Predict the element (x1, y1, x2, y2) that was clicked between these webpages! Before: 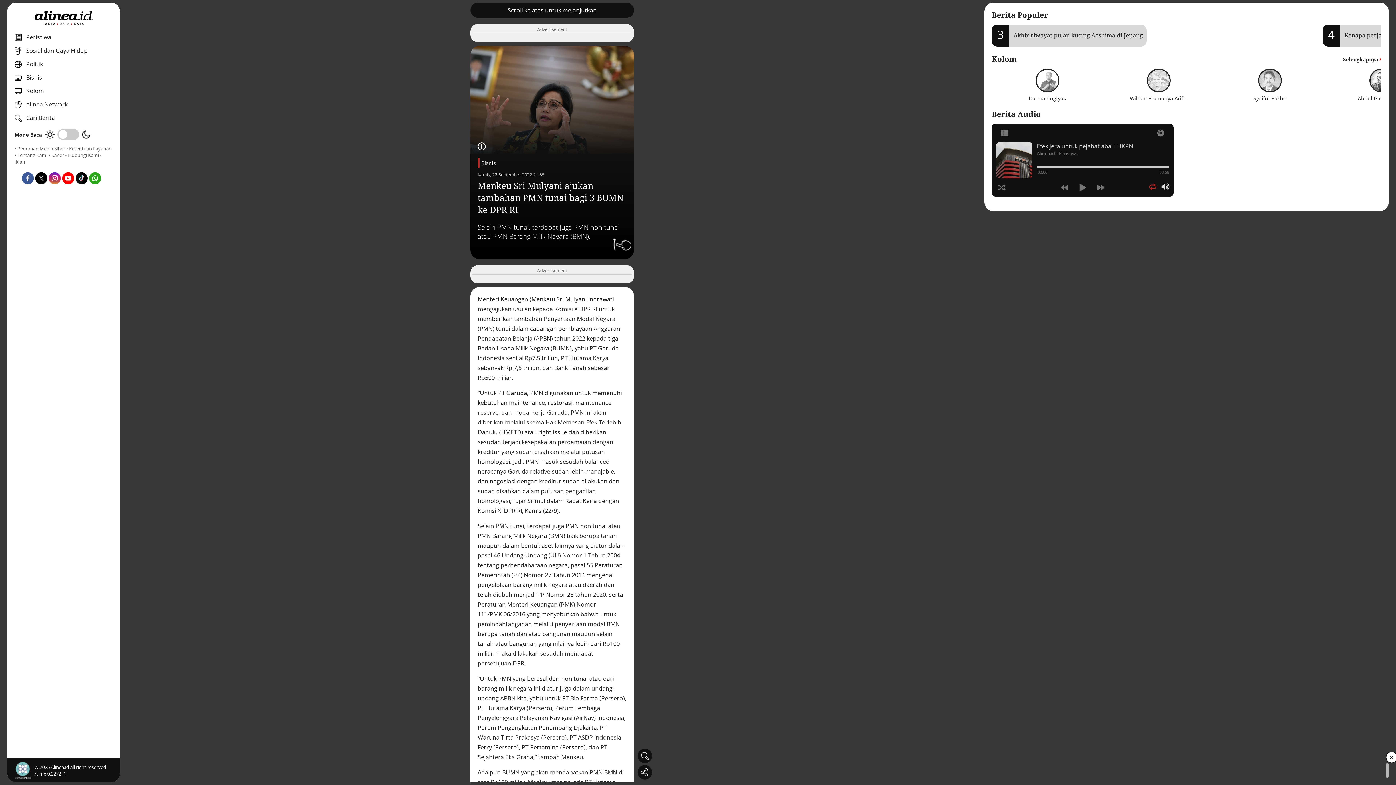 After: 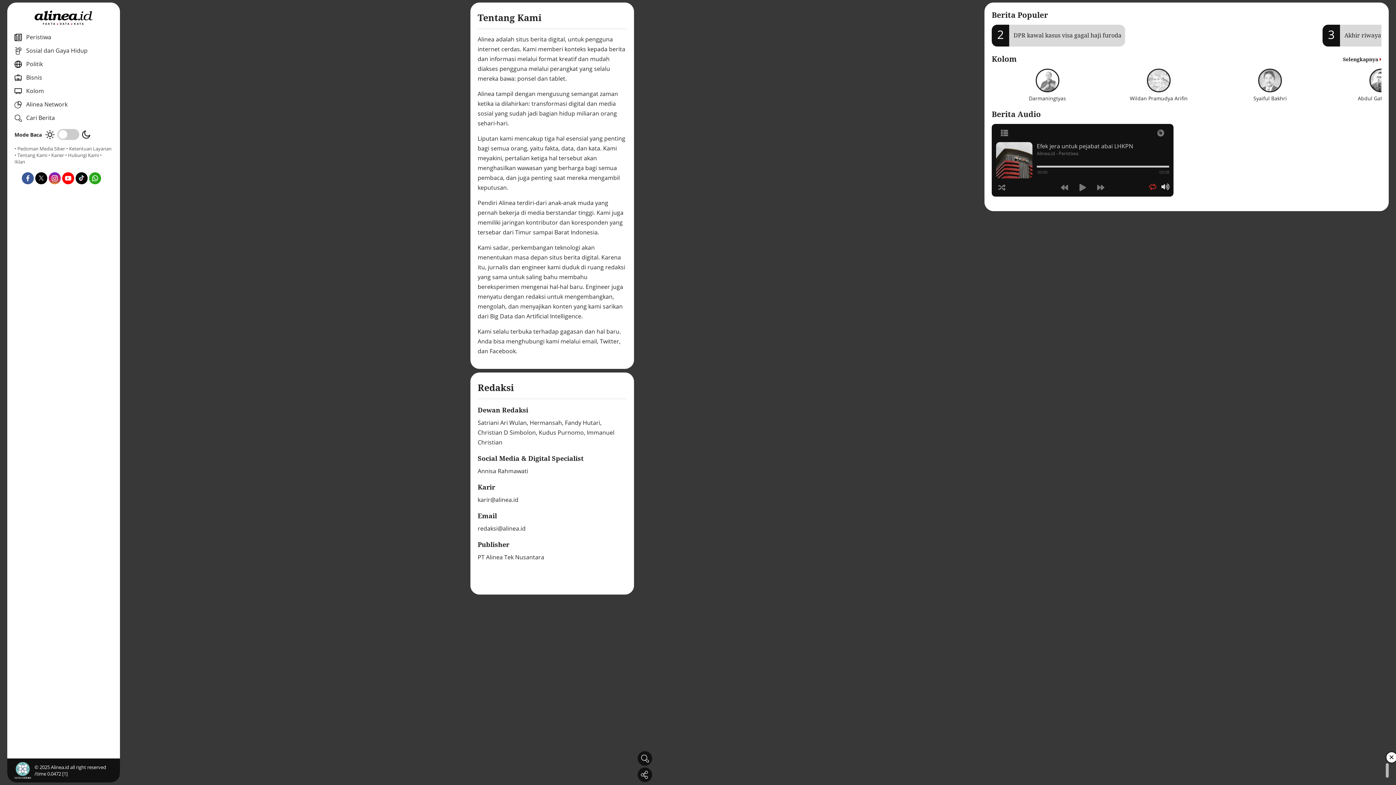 Action: label: • Tentang Kami bbox: (14, 152, 47, 158)